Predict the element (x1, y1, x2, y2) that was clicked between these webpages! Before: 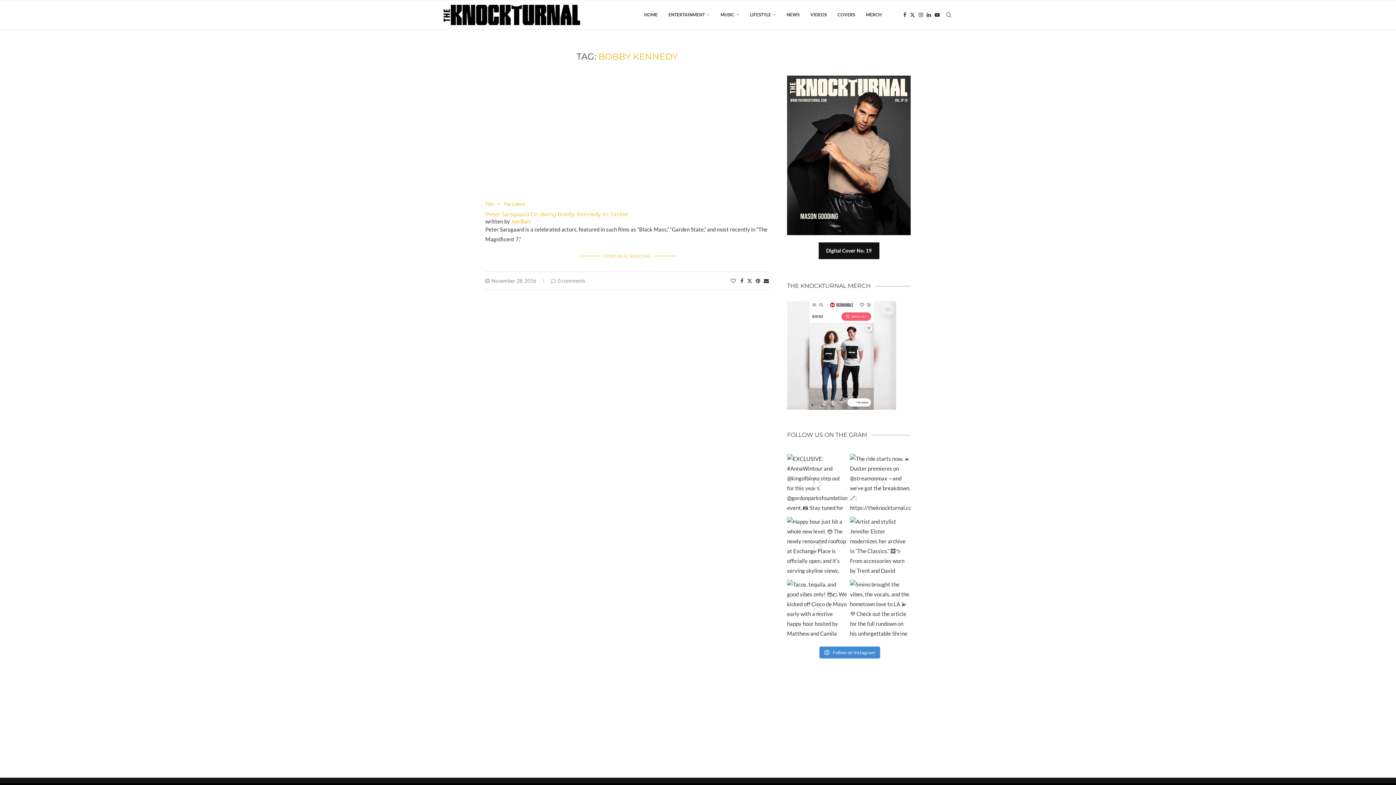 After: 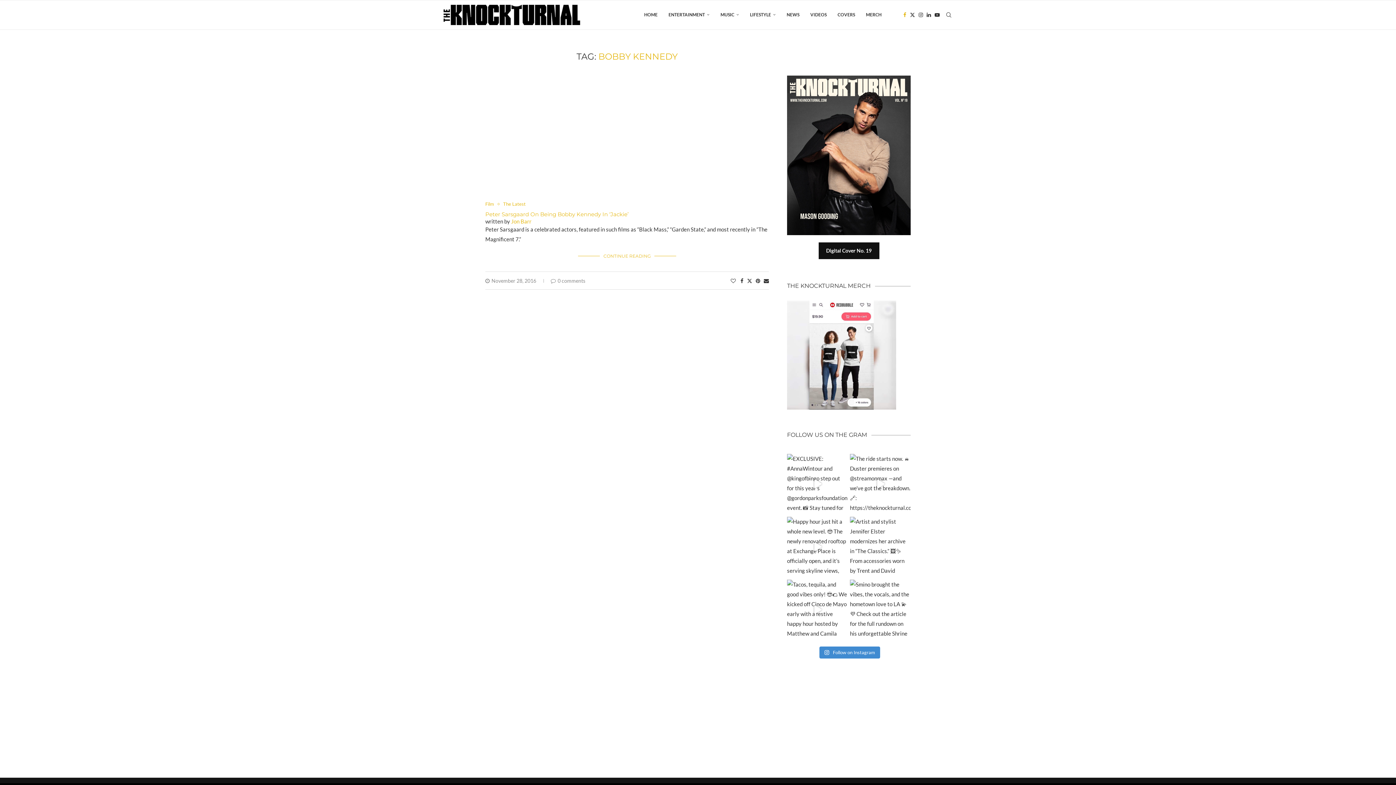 Action: bbox: (903, 0, 906, 29) label: Facebook